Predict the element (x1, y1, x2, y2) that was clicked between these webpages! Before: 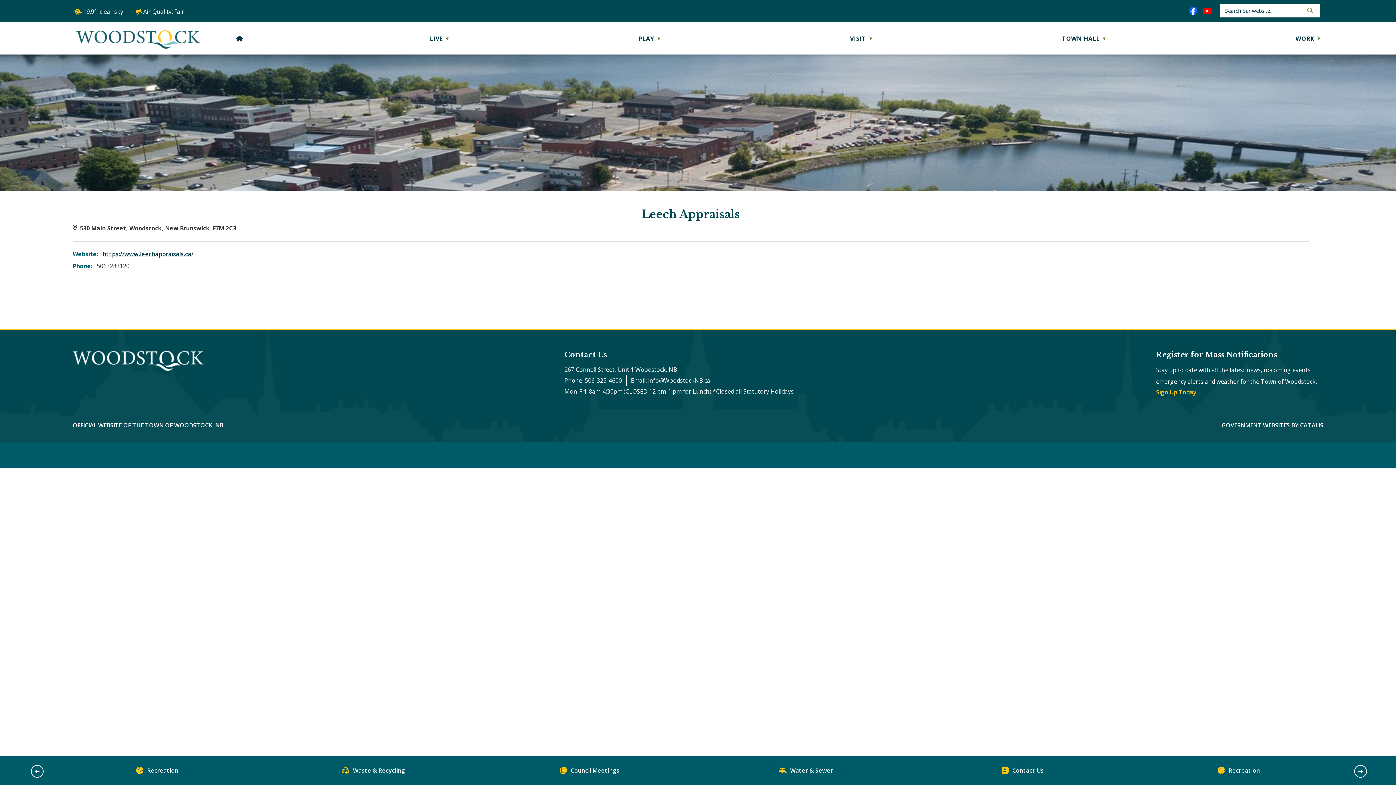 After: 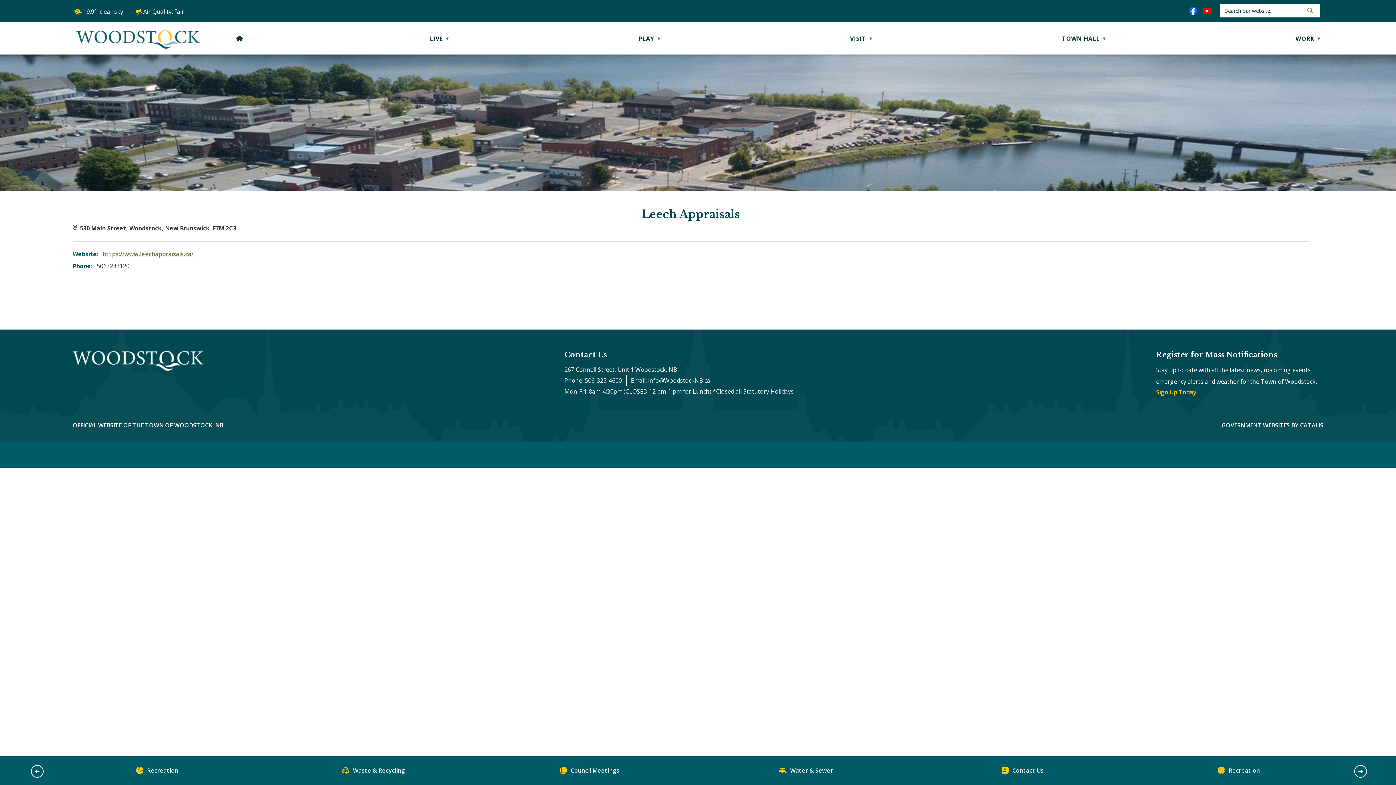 Action: label: https://www.leechappraisals.ca/ bbox: (102, 250, 193, 258)